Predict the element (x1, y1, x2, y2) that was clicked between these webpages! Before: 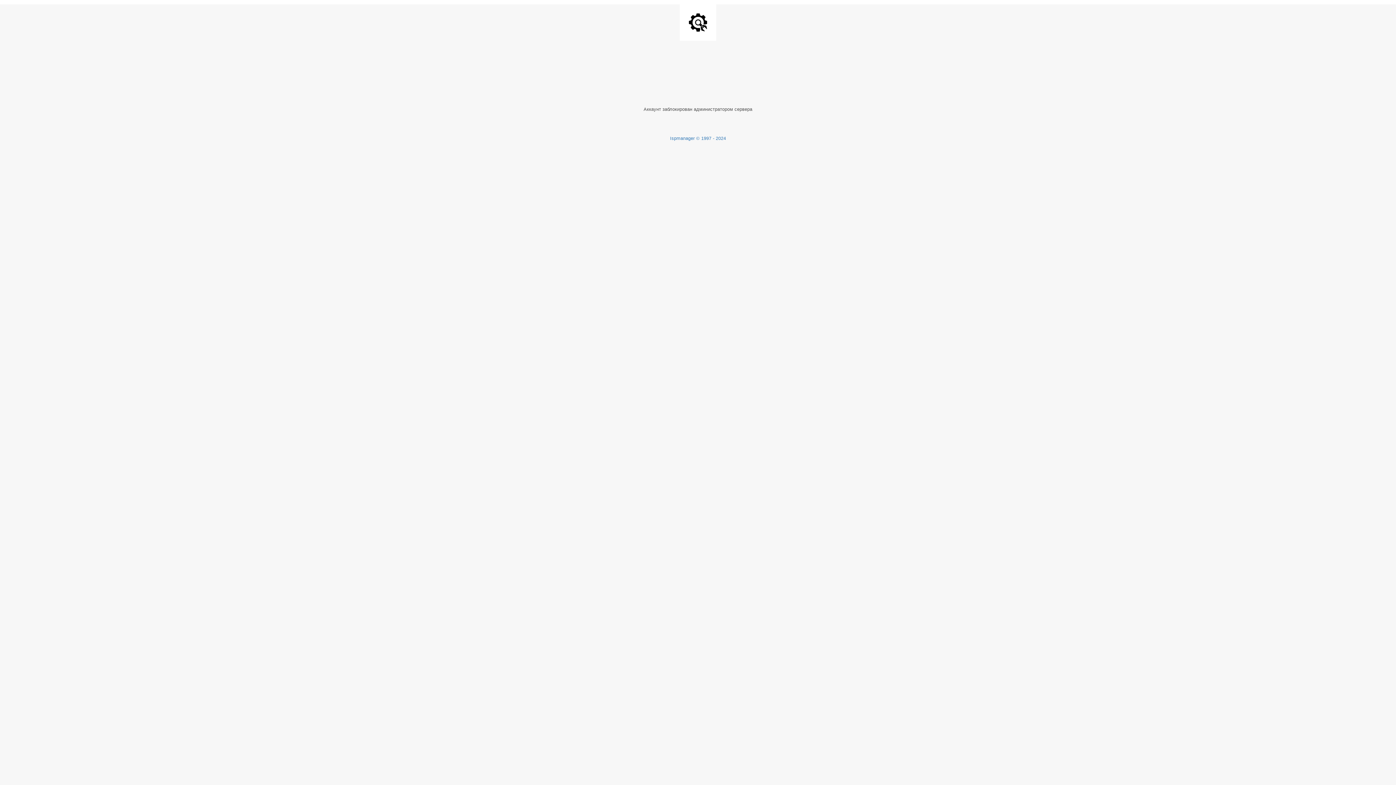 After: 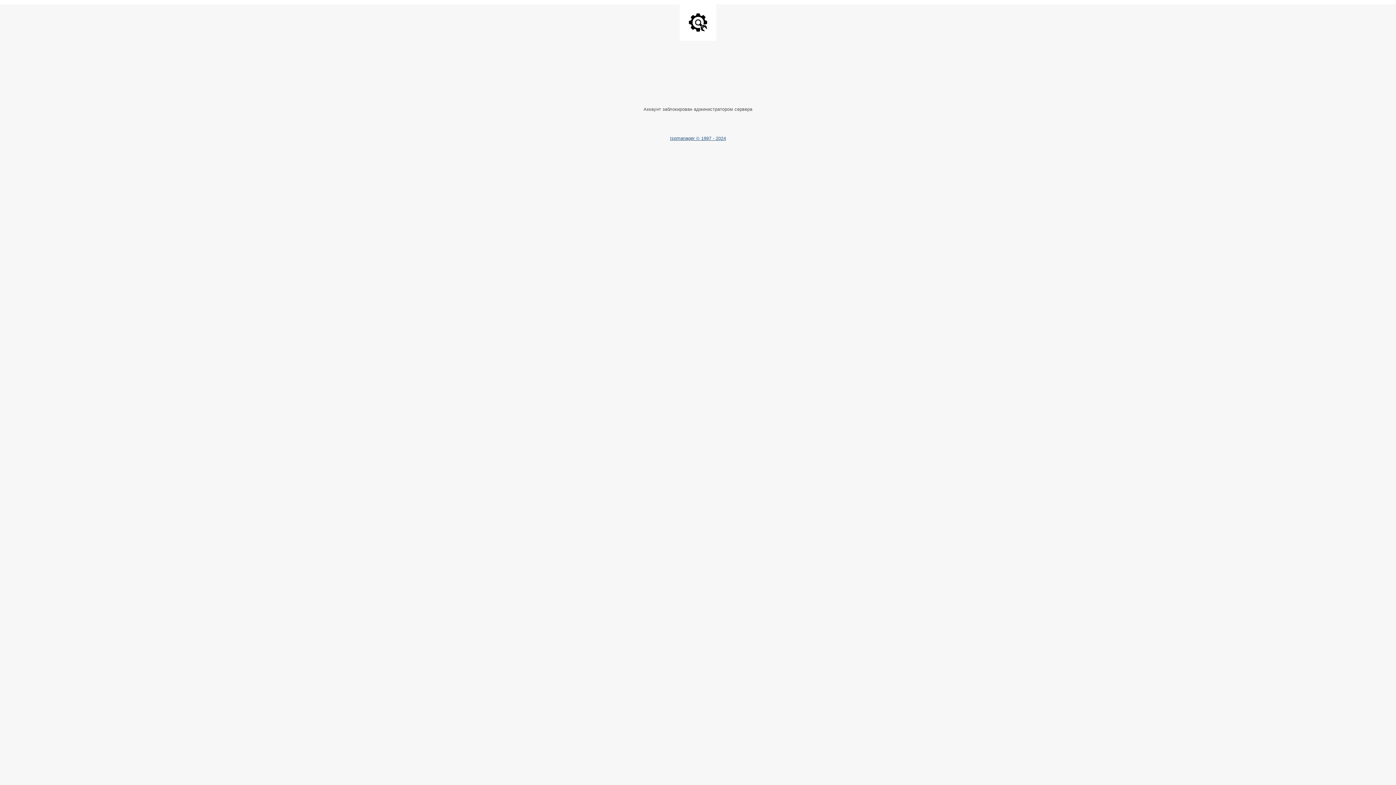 Action: label: Ispmanager © 1997 - 2024 bbox: (670, 135, 726, 141)